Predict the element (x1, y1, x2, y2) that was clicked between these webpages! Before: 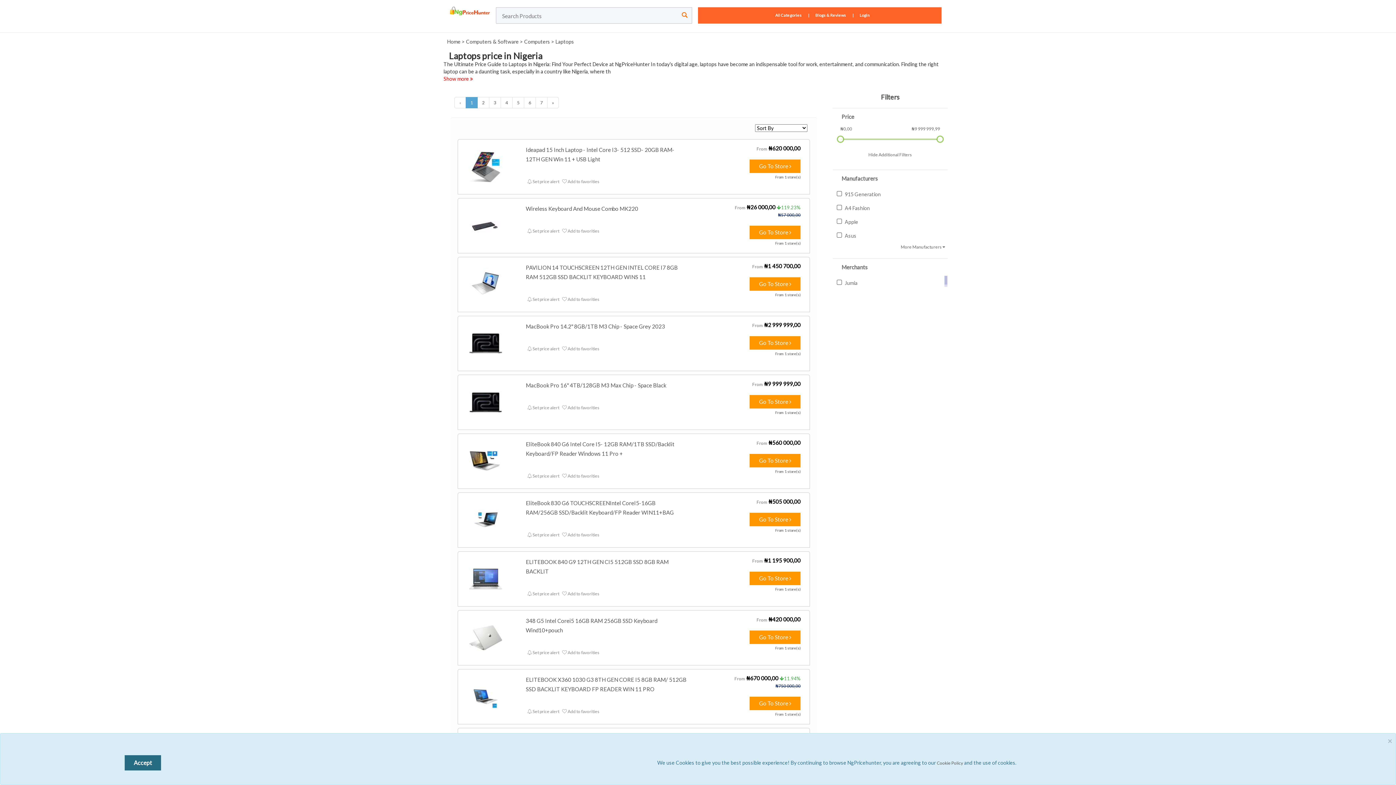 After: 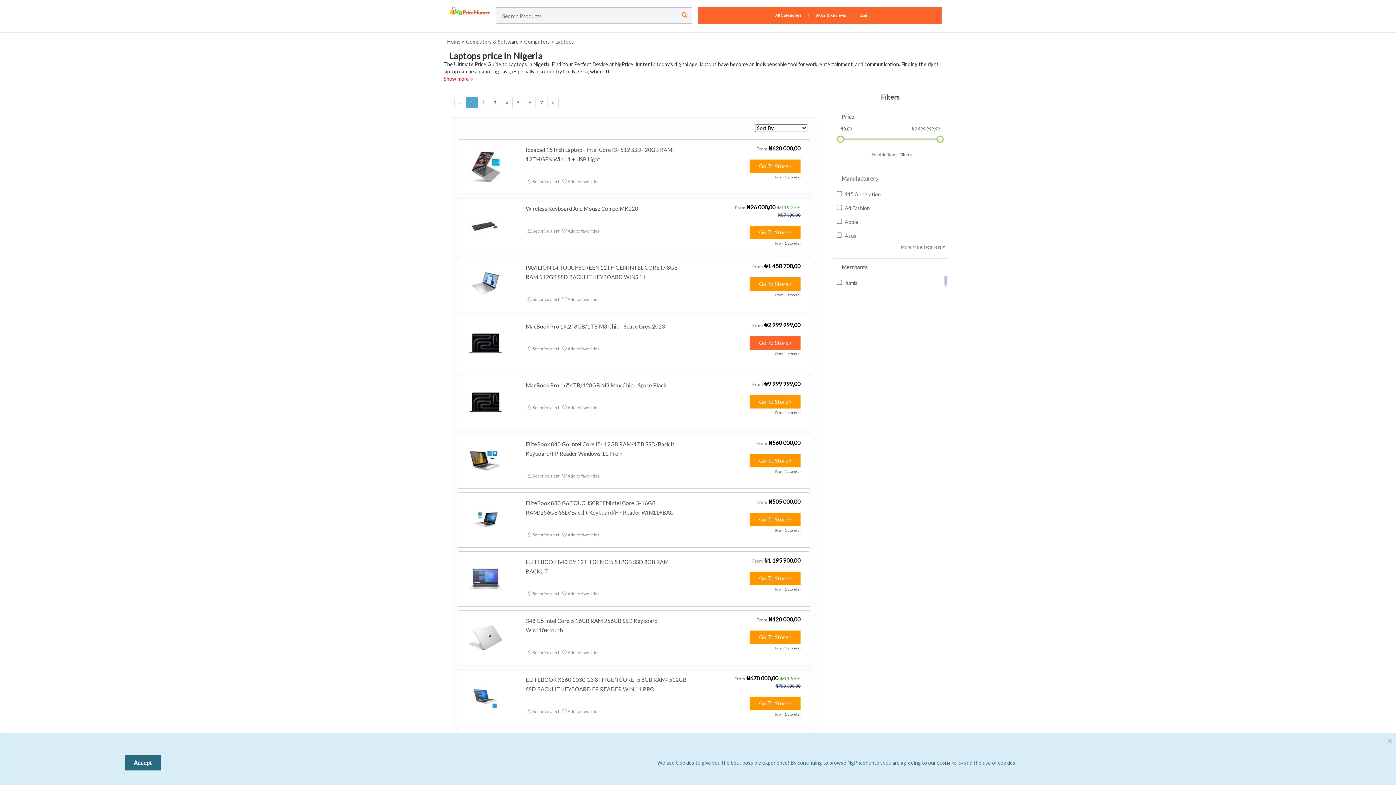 Action: bbox: (749, 336, 800, 349) label: Go To Store 